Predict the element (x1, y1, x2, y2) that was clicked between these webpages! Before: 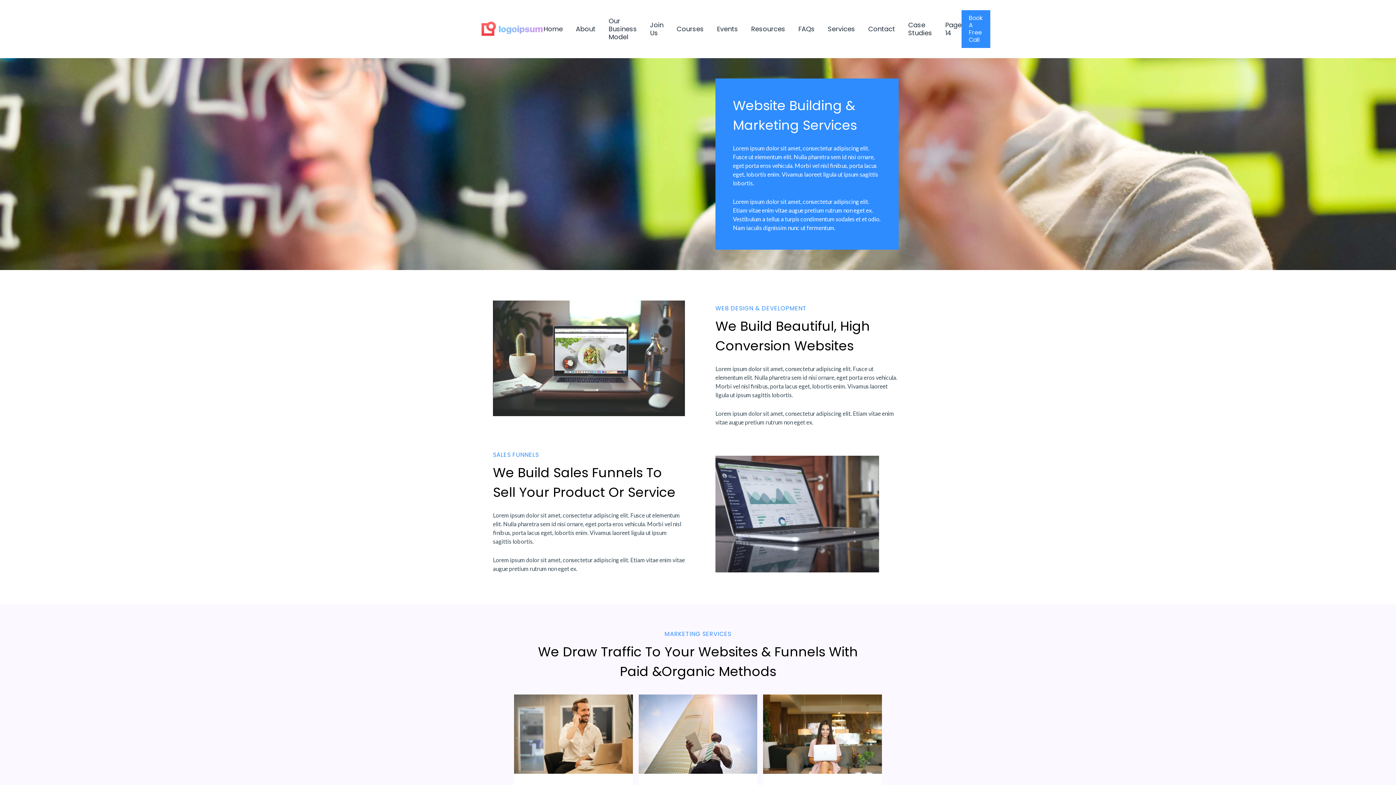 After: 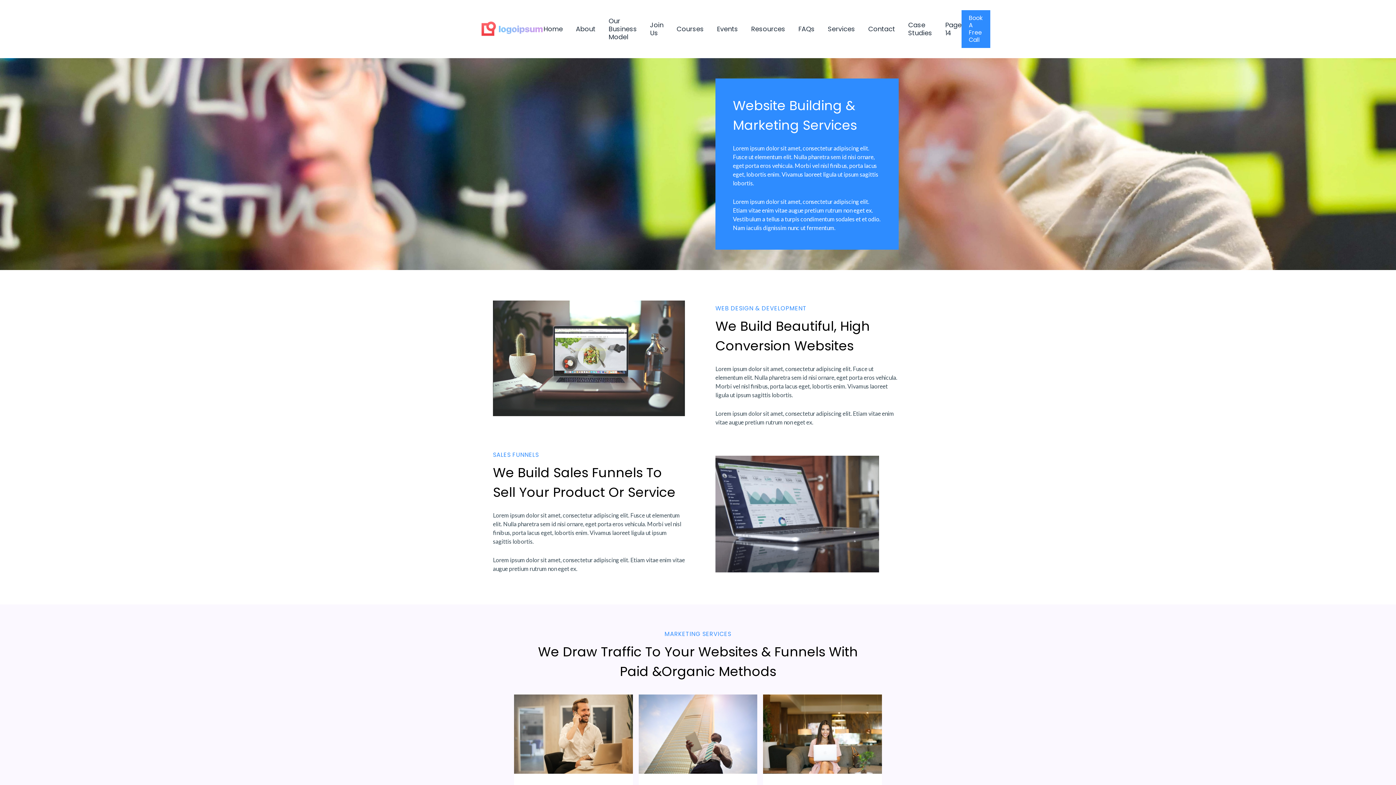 Action: bbox: (798, 25, 814, 33) label: FAQs